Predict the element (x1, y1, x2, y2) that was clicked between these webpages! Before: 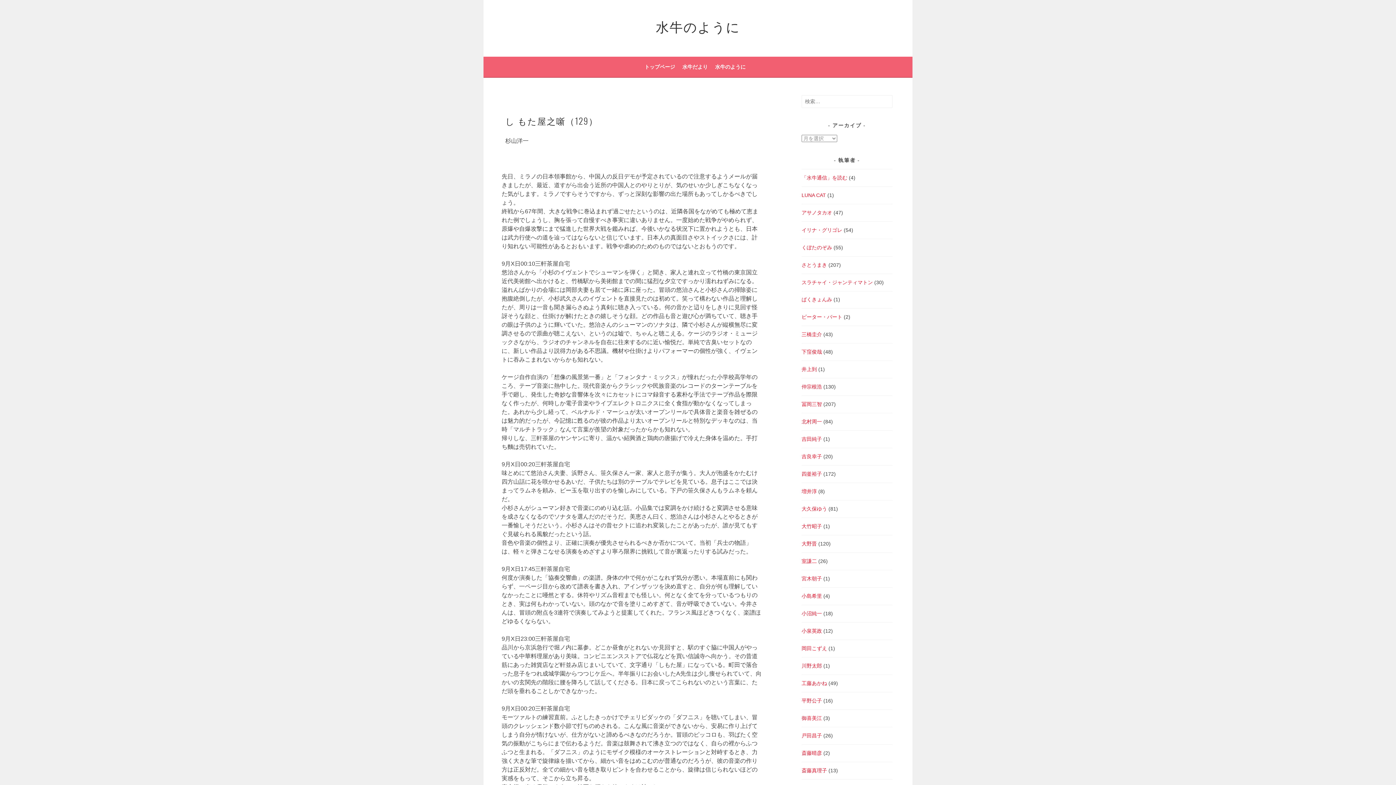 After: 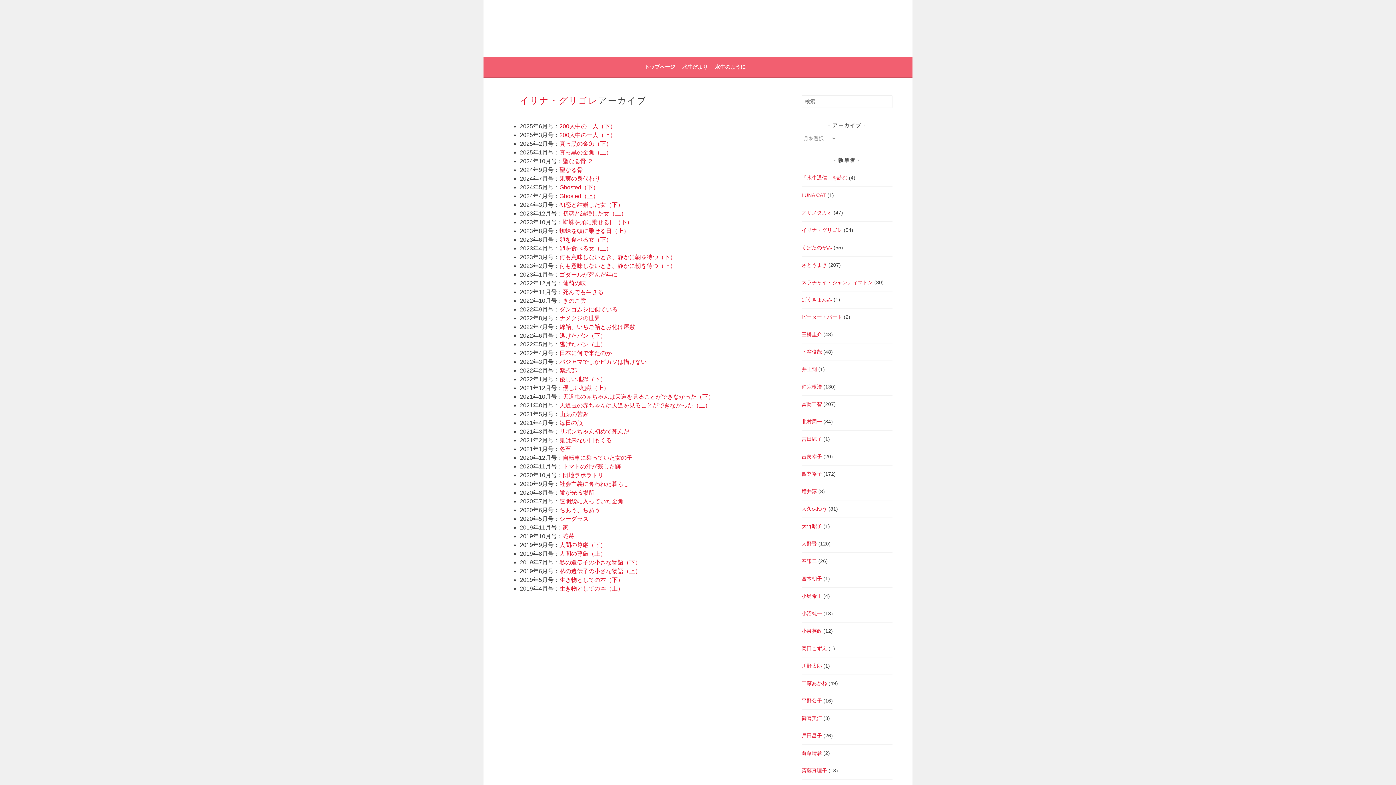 Action: bbox: (801, 227, 842, 232) label: イリナ・グリゴレ